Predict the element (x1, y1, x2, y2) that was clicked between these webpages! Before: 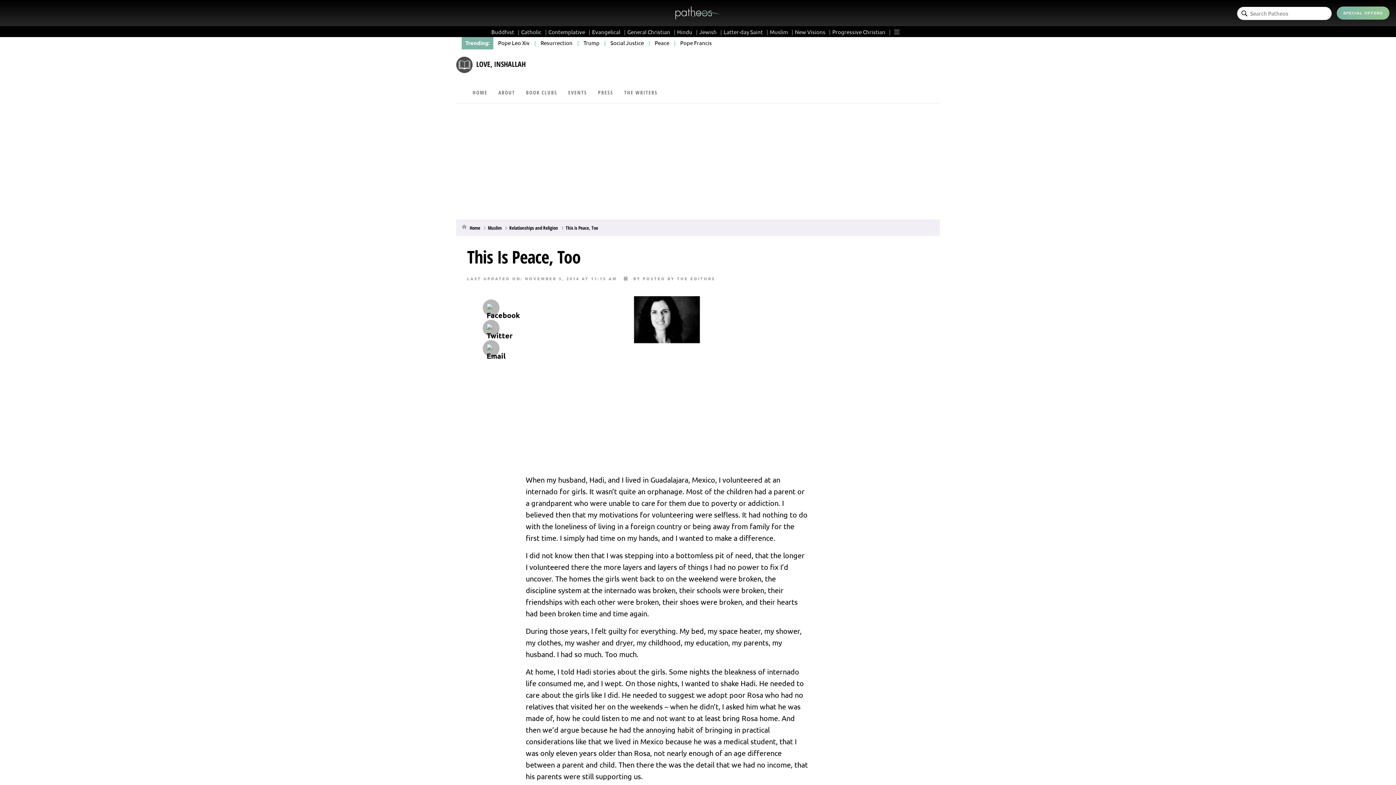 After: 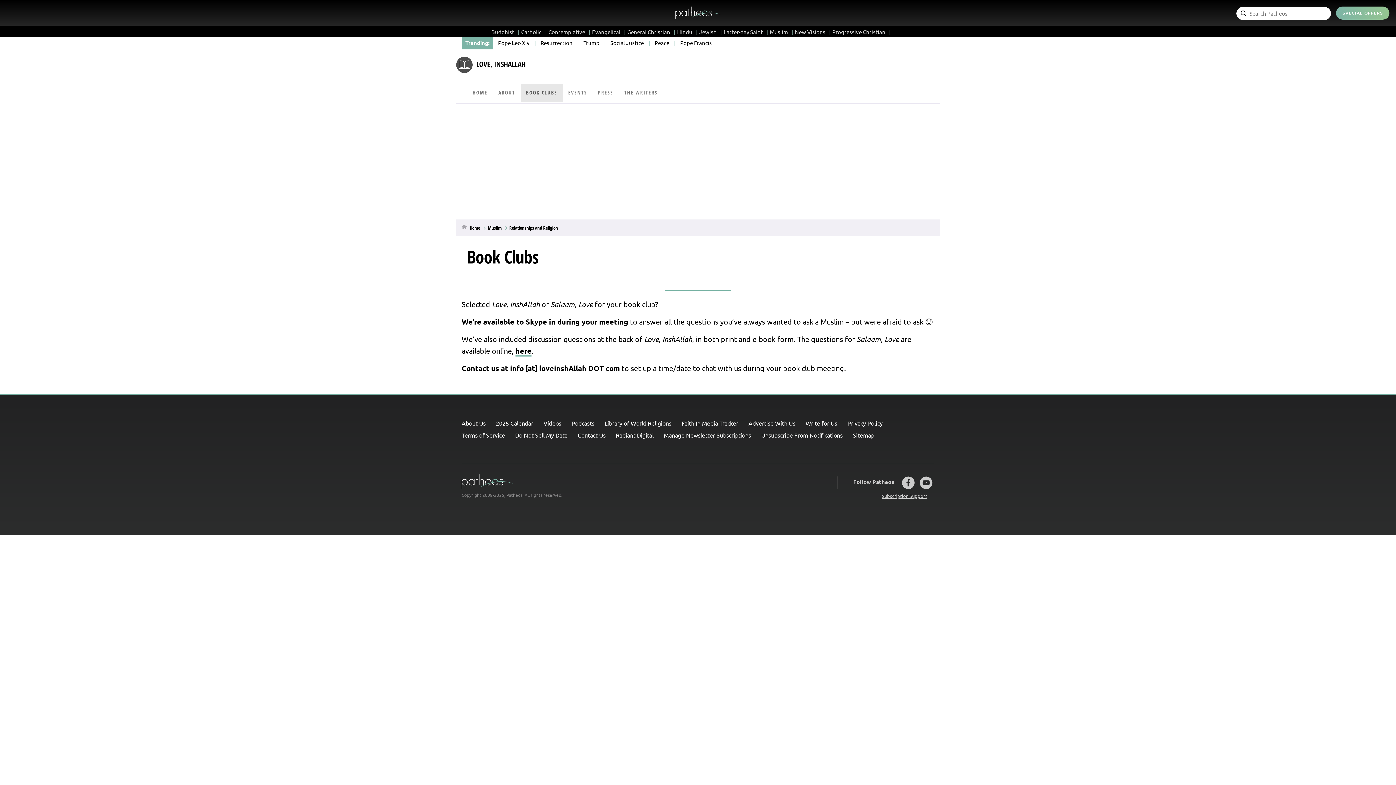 Action: label: BOOK CLUBS bbox: (520, 83, 562, 103)